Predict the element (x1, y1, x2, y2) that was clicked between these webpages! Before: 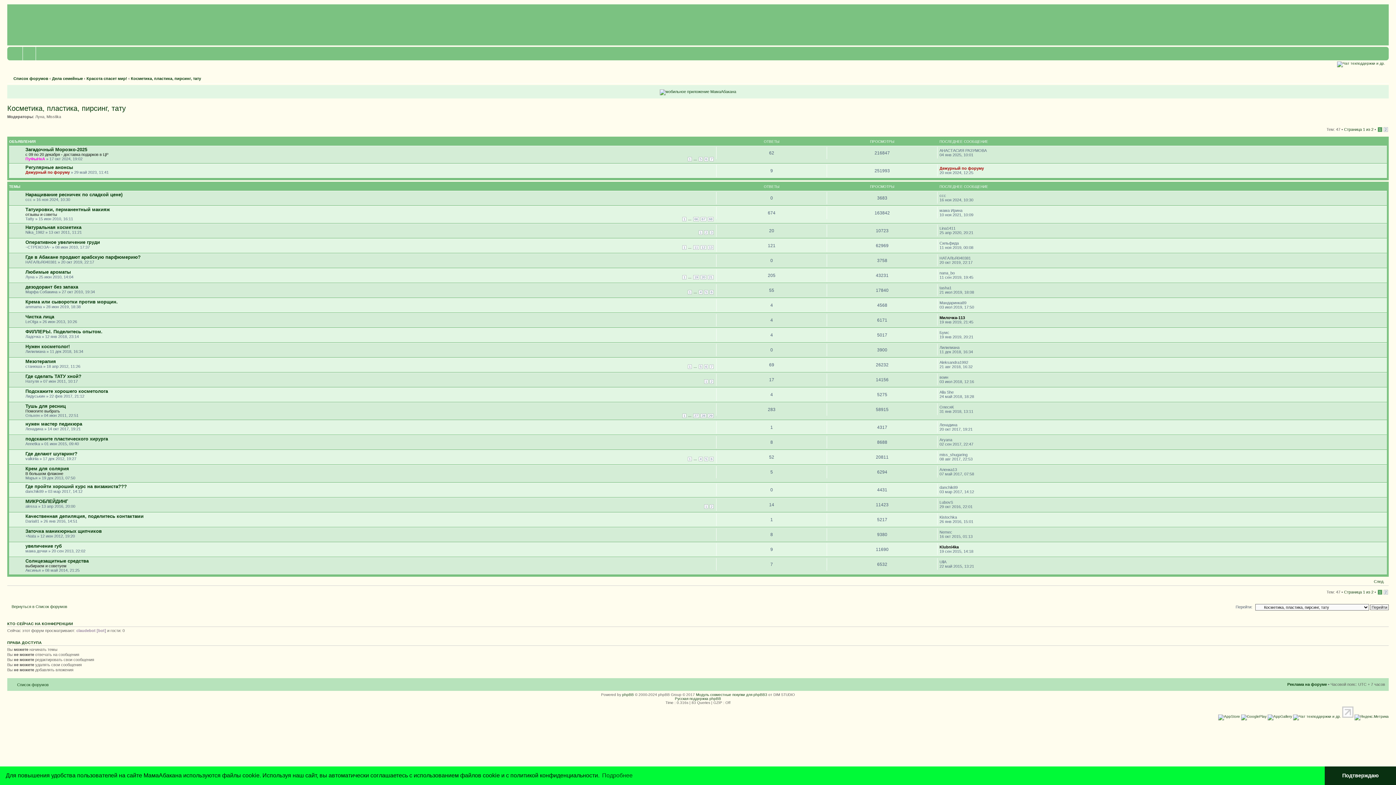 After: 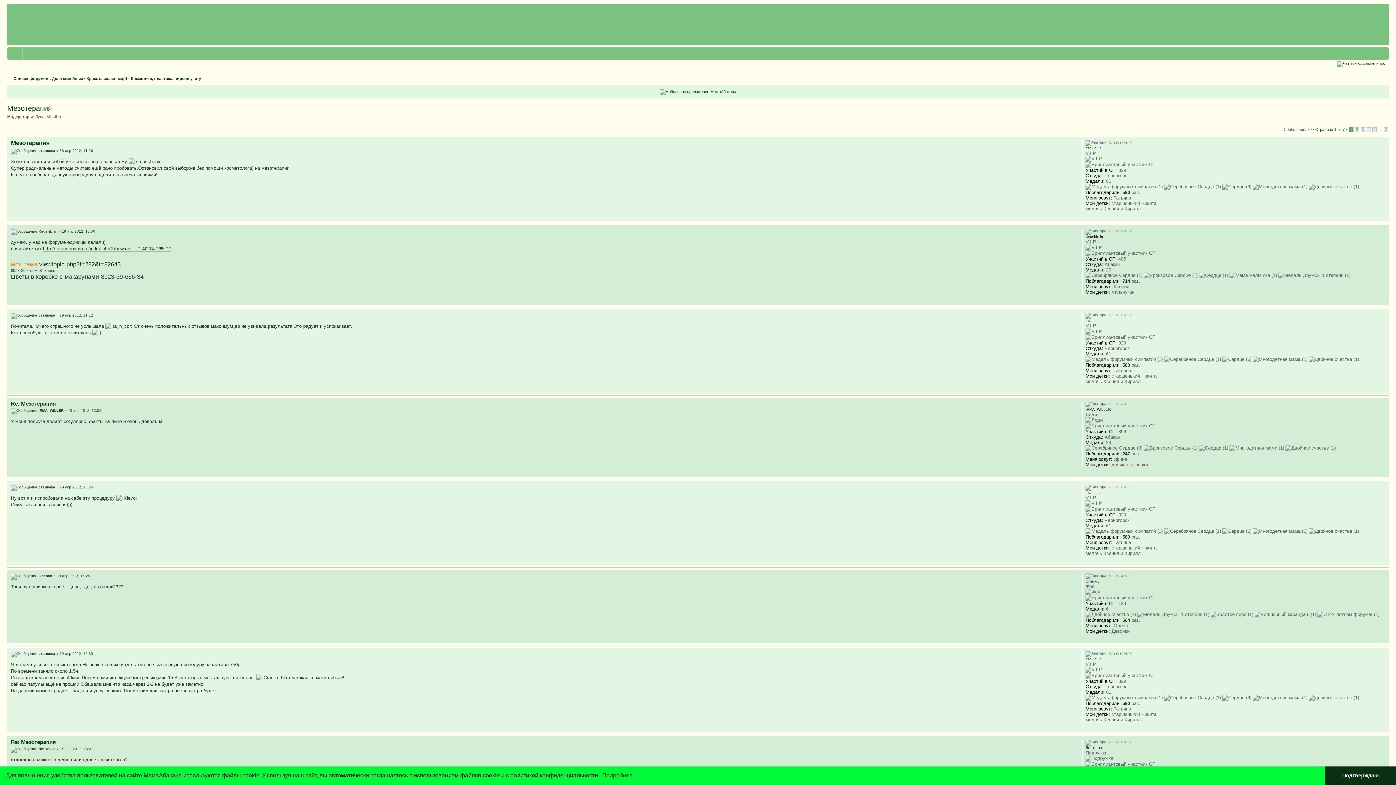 Action: label: Мезотерапия bbox: (25, 358, 56, 364)